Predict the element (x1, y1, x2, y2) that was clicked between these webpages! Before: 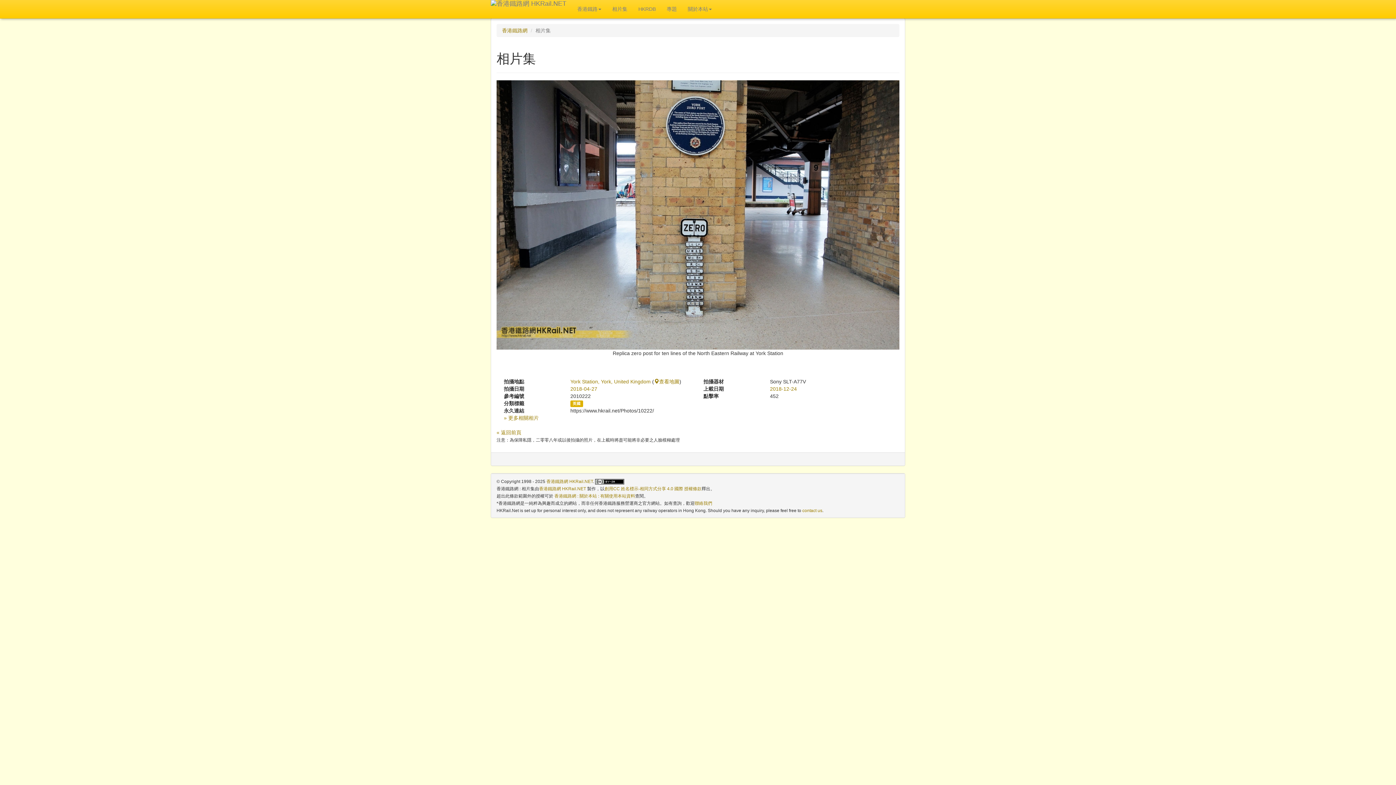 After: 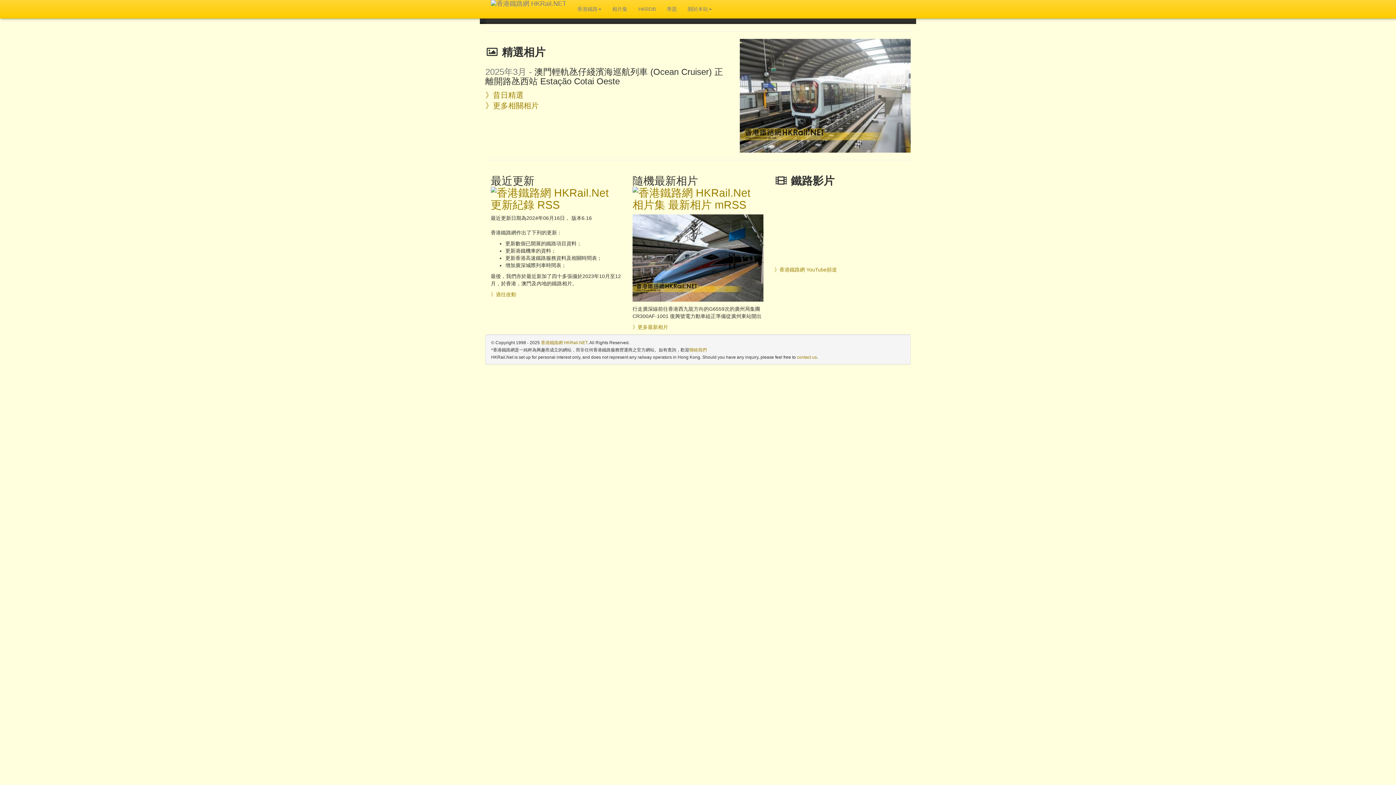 Action: label: 香港鐵路網 HKRail.NET bbox: (539, 486, 586, 491)